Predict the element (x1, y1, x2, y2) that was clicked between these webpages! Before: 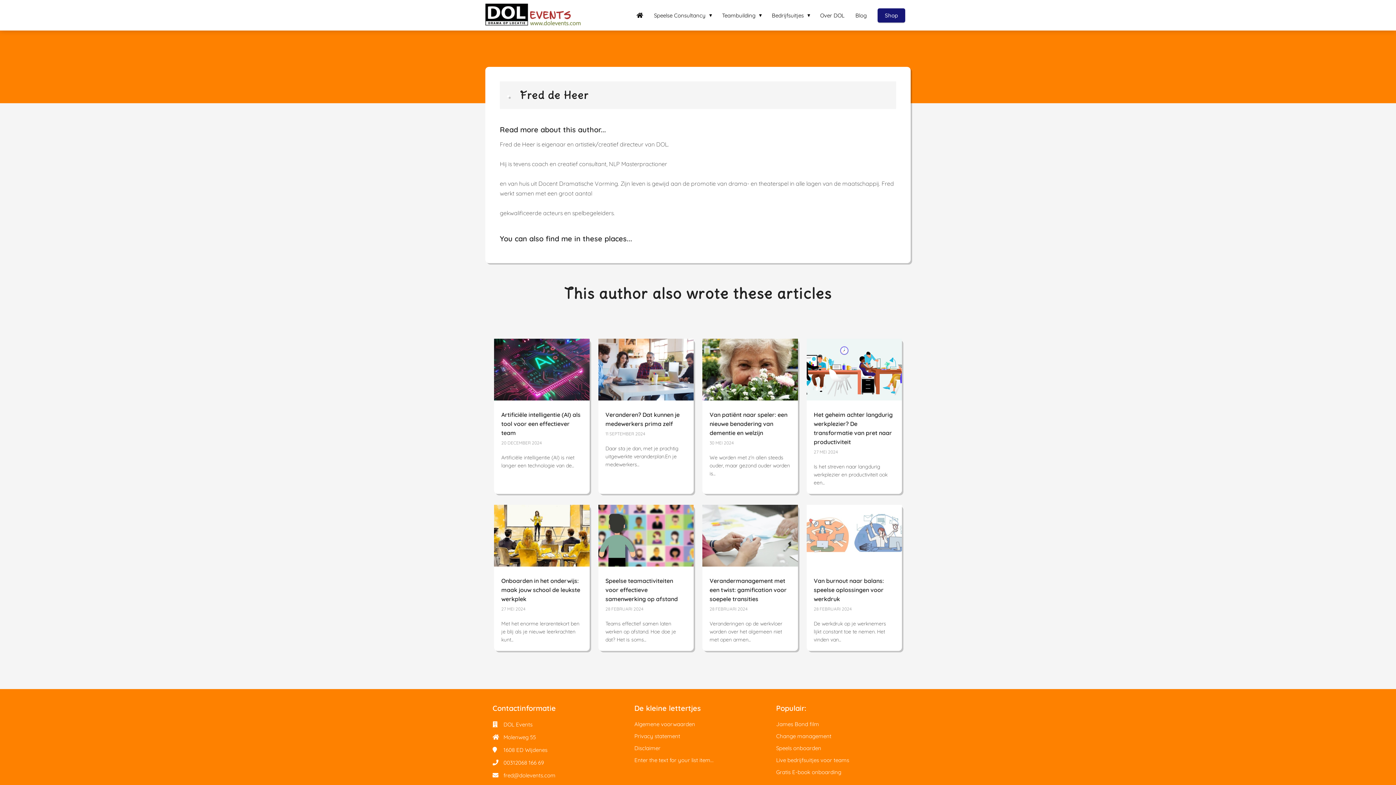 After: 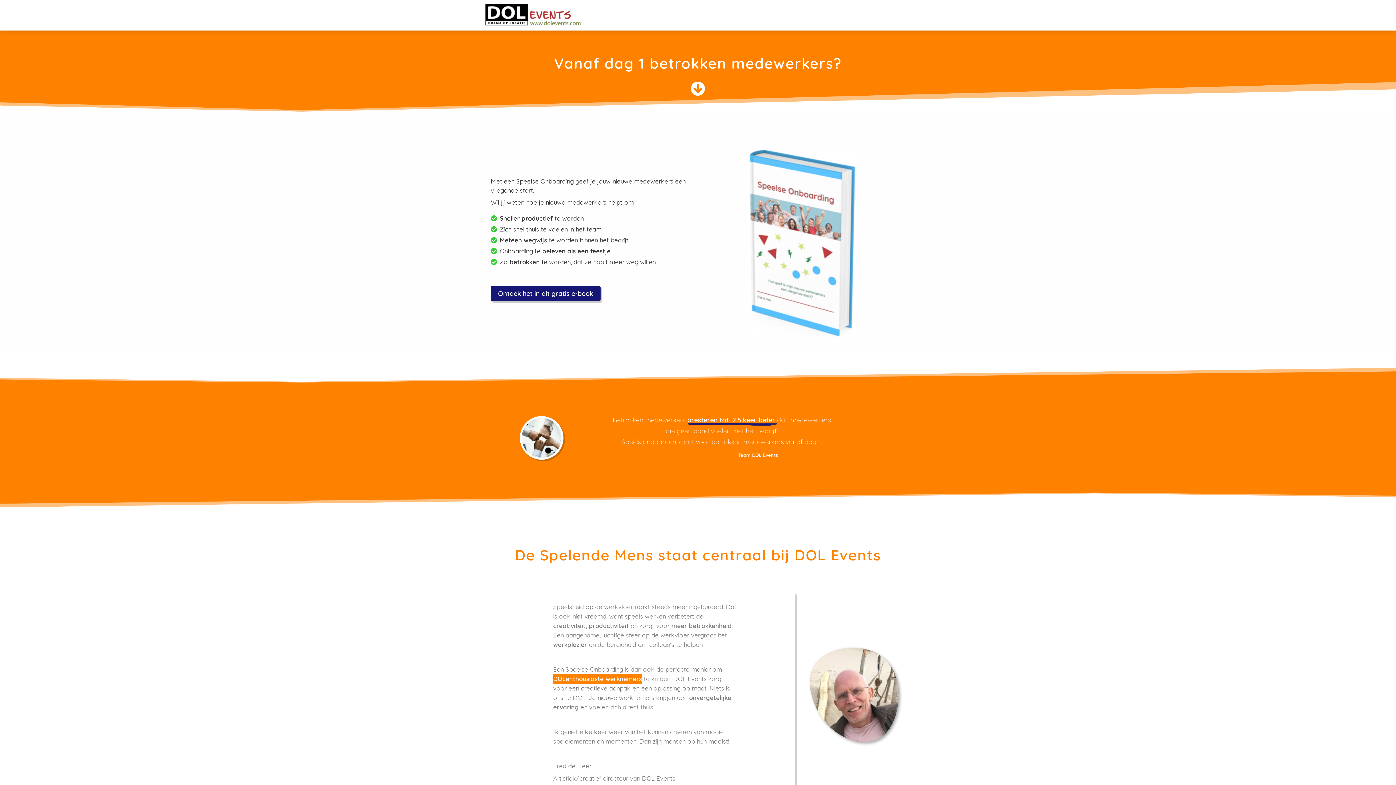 Action: bbox: (776, 766, 903, 778) label: Gratis E-book onboarding